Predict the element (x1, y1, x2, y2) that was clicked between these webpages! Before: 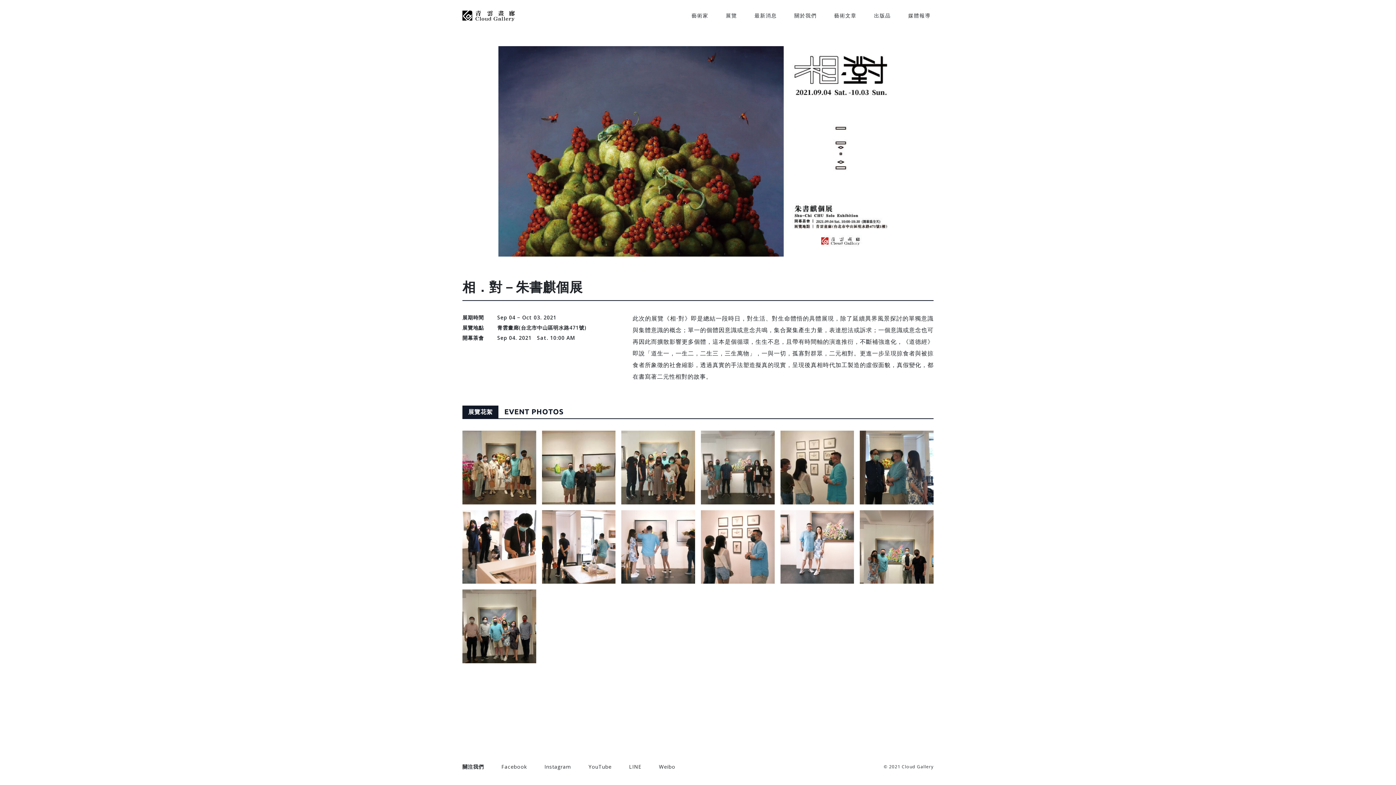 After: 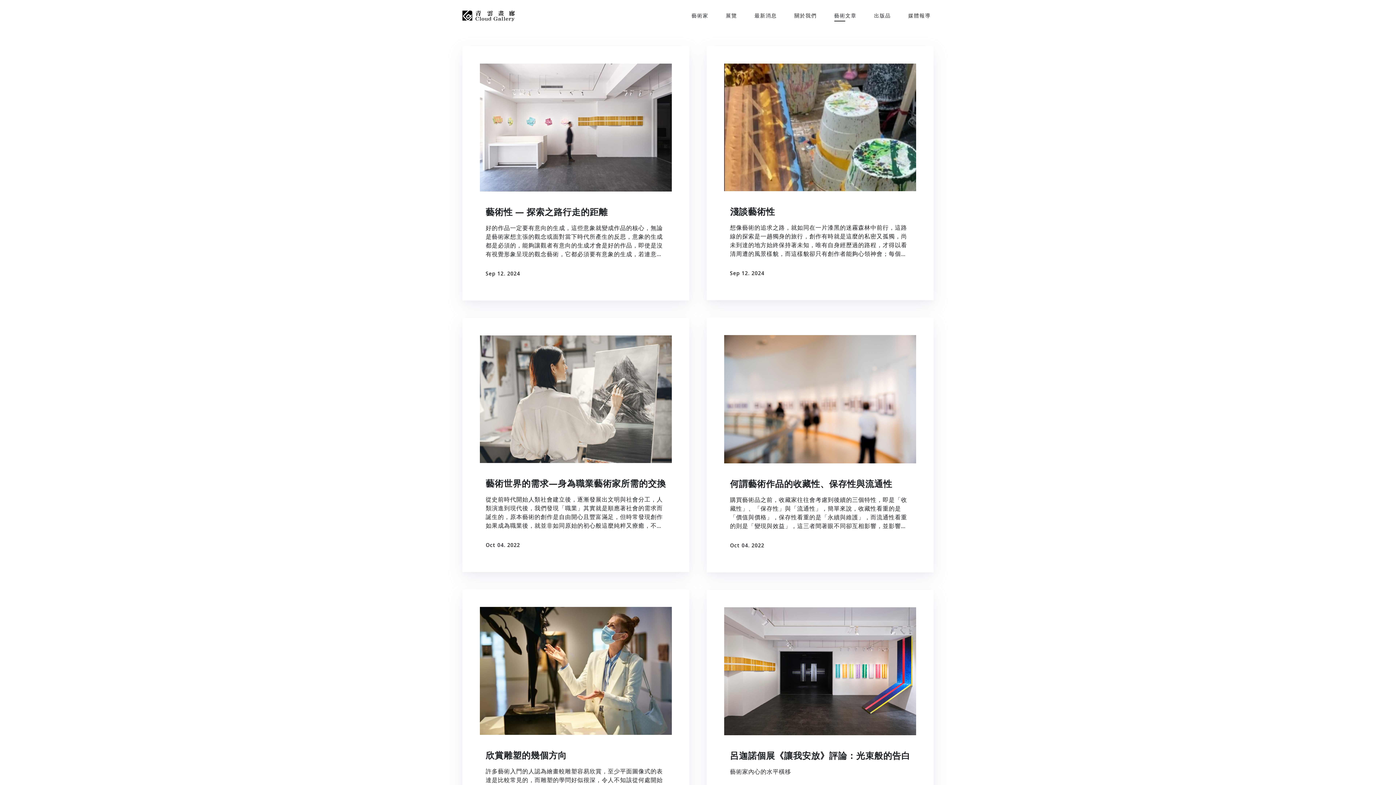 Action: bbox: (831, 9, 859, 22) label: 藝術文章